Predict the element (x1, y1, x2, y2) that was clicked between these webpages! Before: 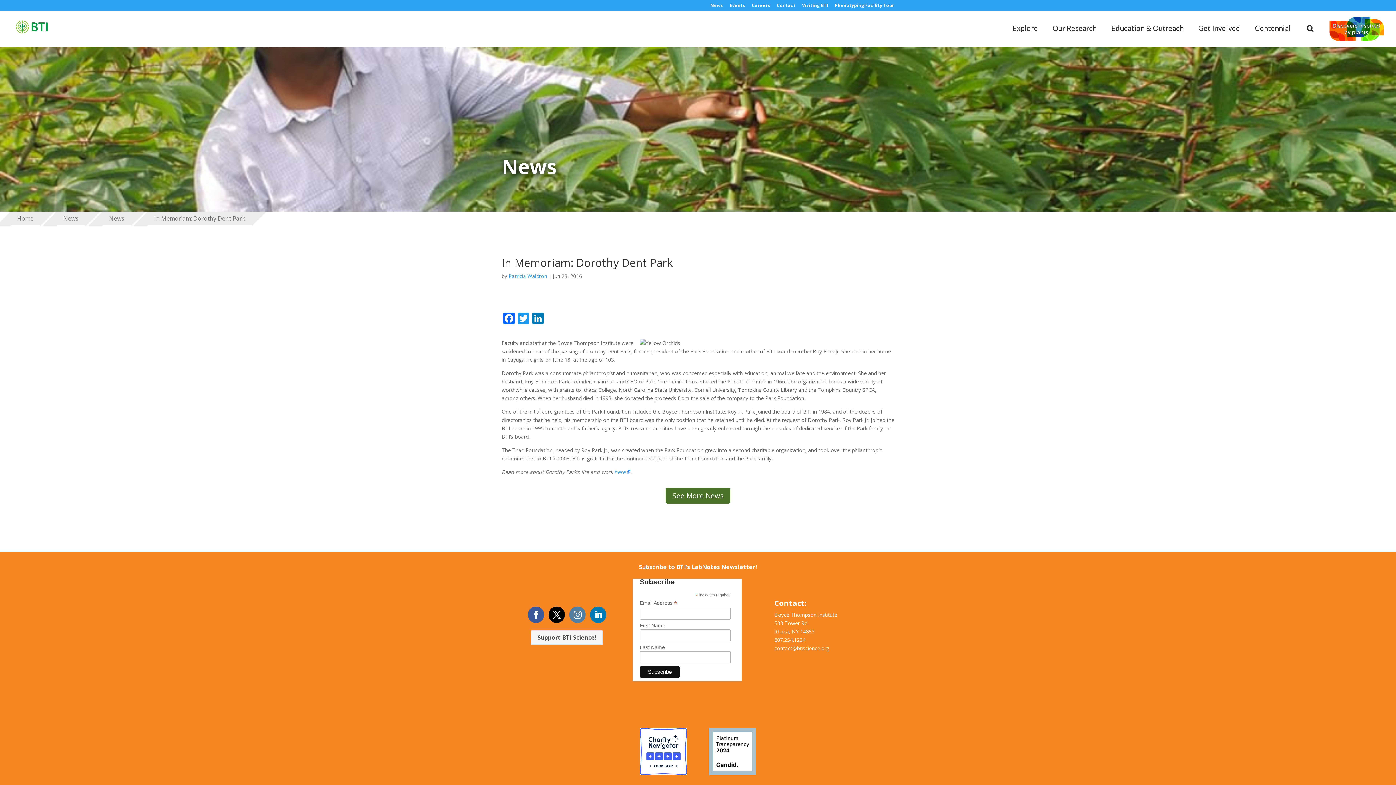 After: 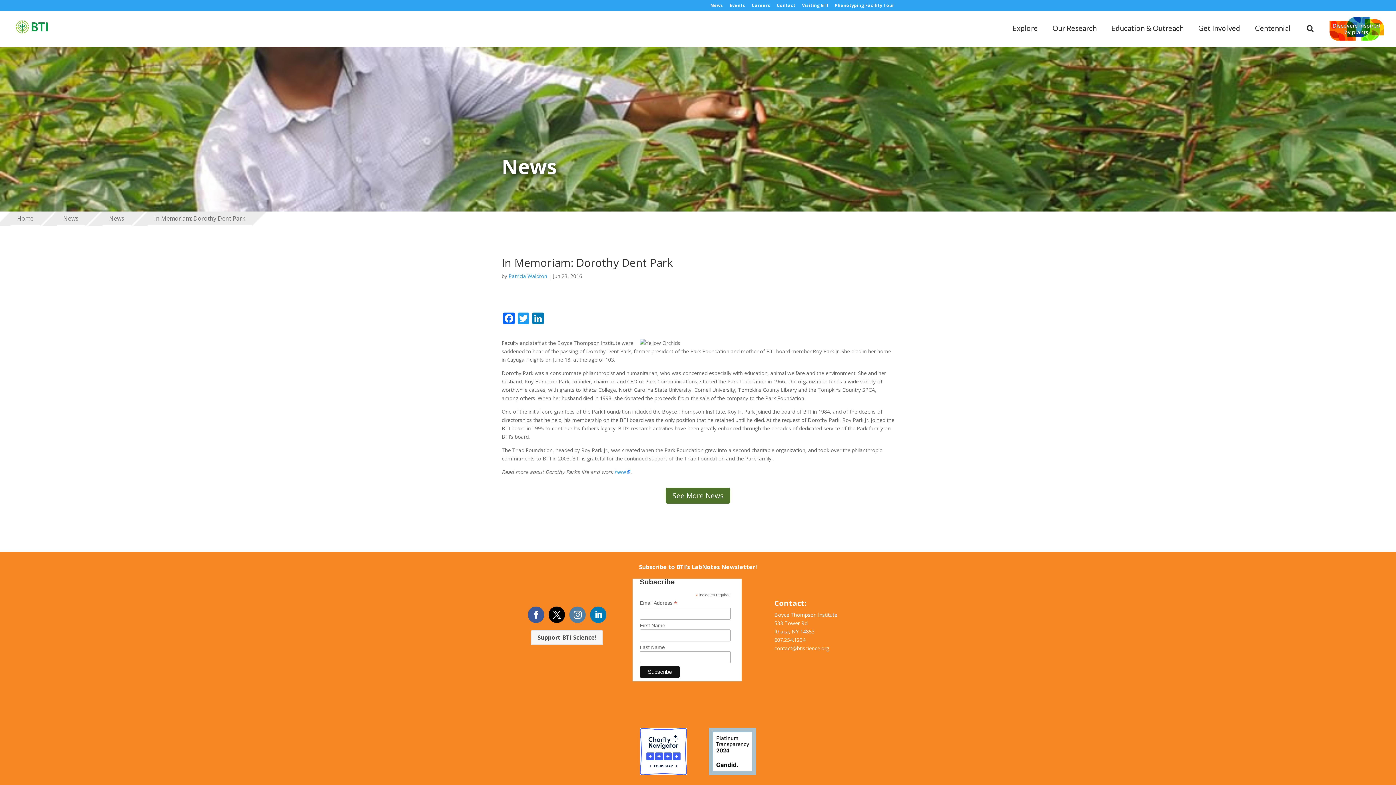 Action: label: In Memoriam: Dorothy Dent Park bbox: (147, 211, 252, 224)